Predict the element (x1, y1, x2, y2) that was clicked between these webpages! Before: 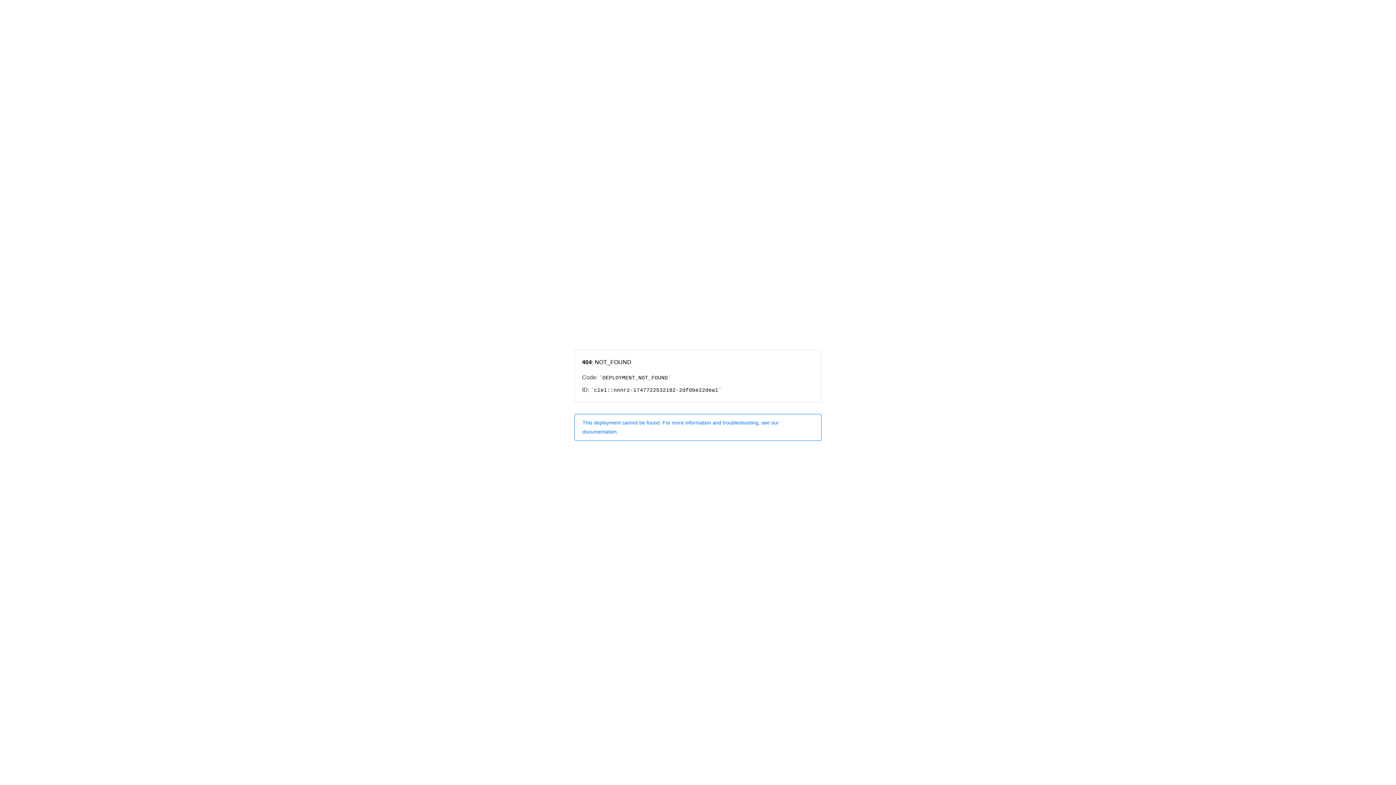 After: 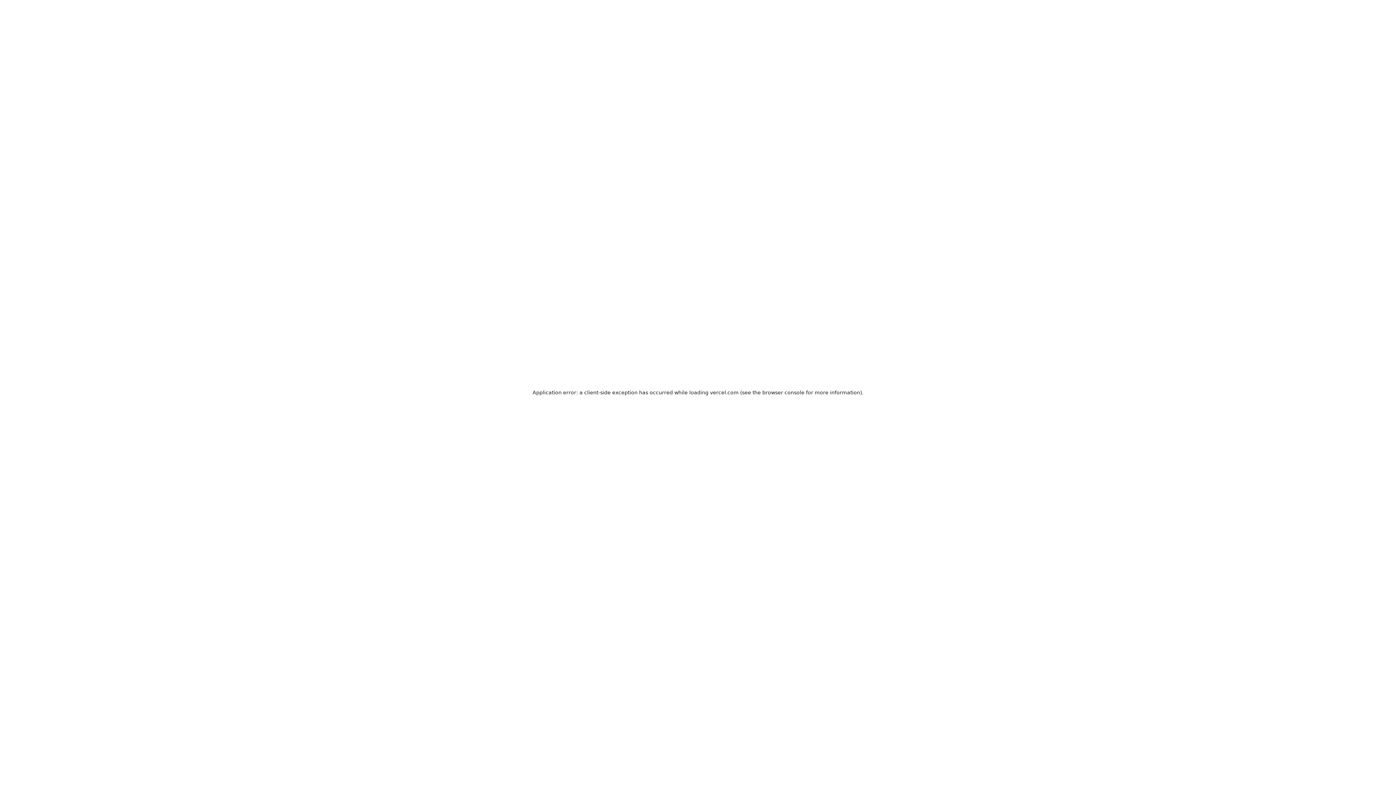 Action: bbox: (574, 414, 821, 440) label: This deployment cannot be found. For more information and troubleshooting, see our documentation.